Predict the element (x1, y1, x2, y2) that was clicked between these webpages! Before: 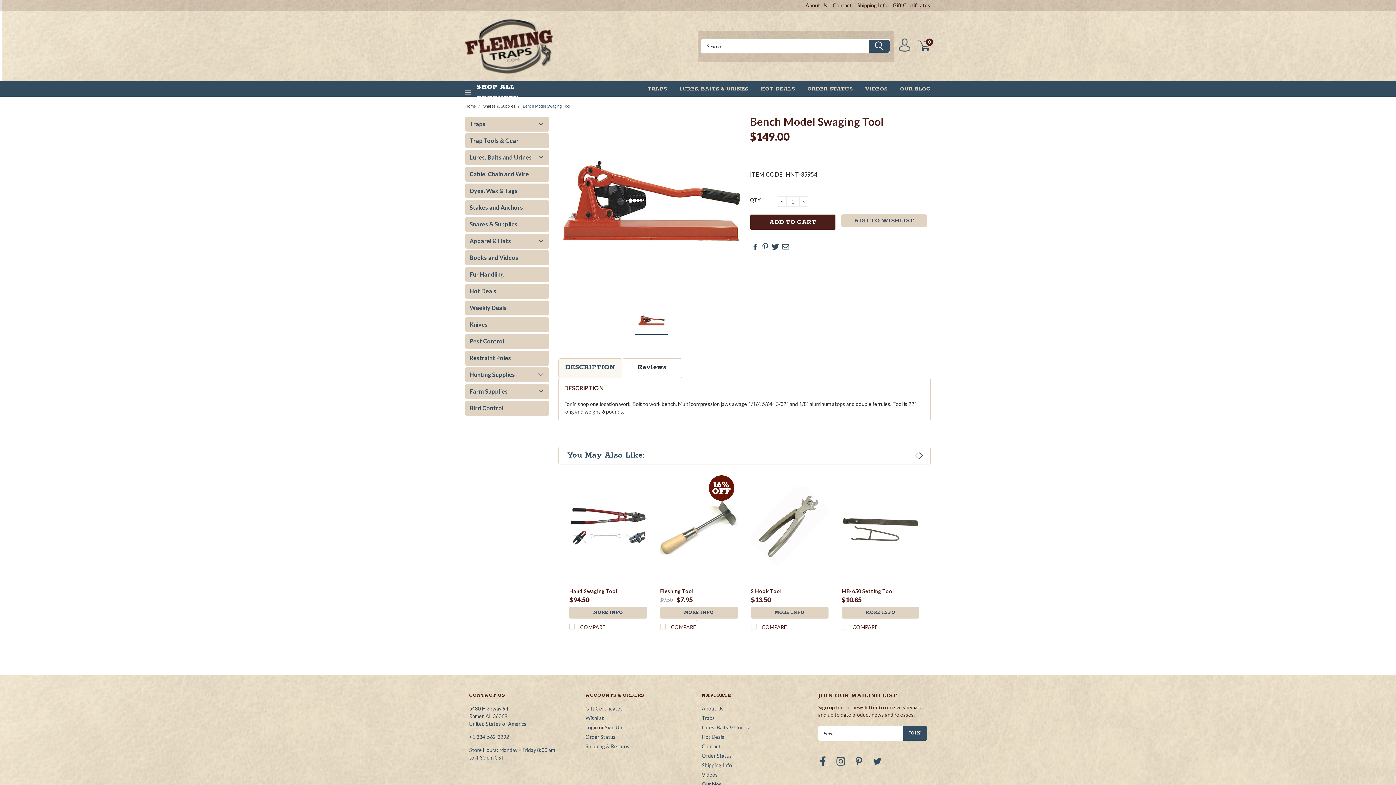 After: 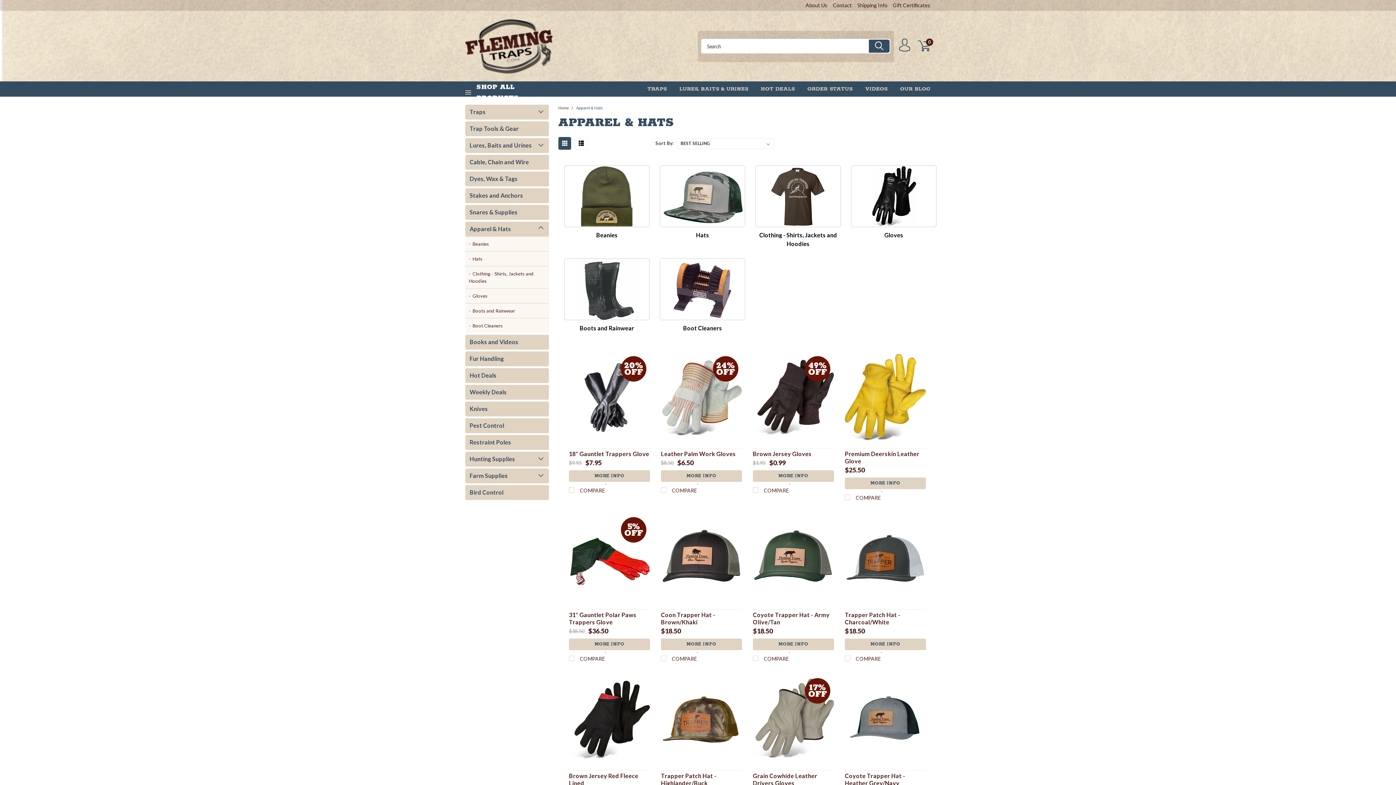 Action: label: Apparel & Hats bbox: (465, 233, 549, 248)